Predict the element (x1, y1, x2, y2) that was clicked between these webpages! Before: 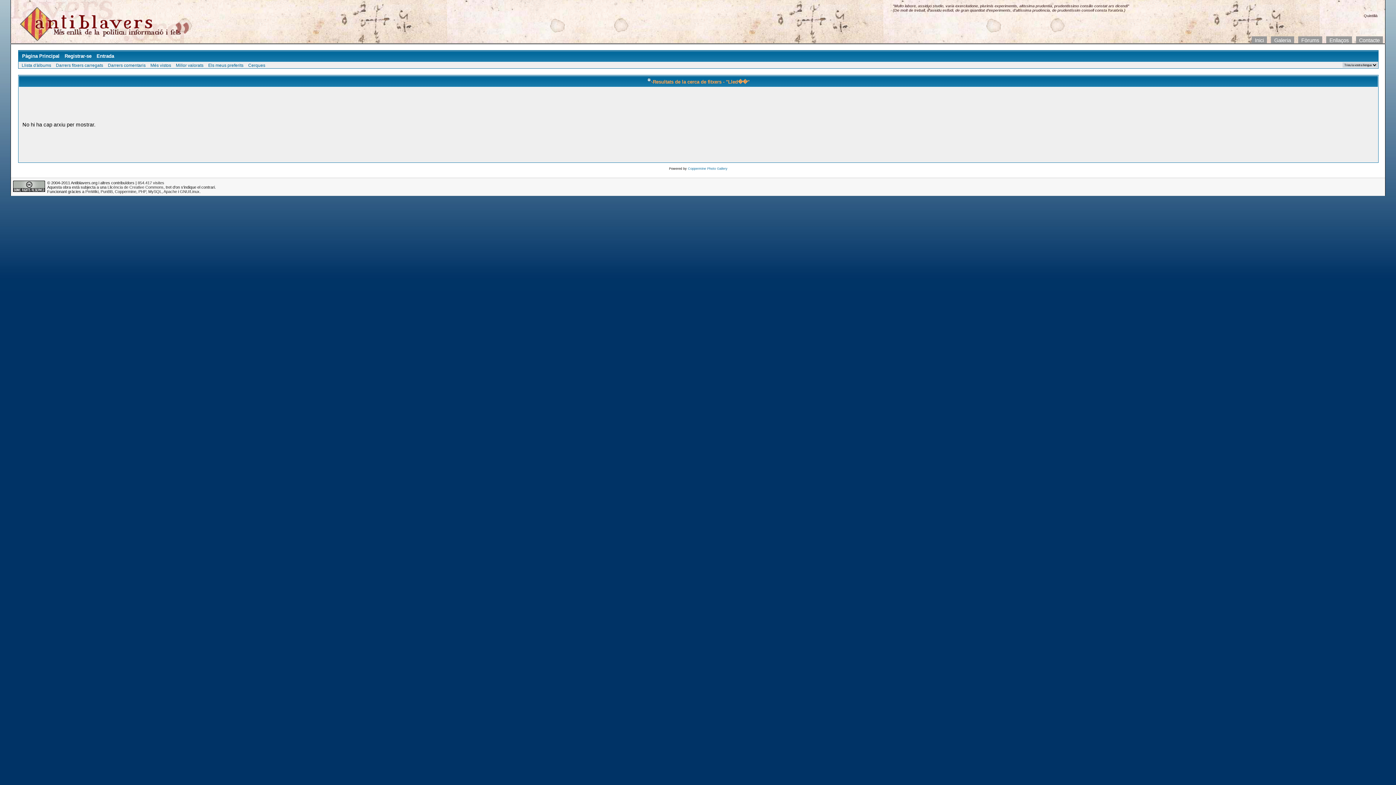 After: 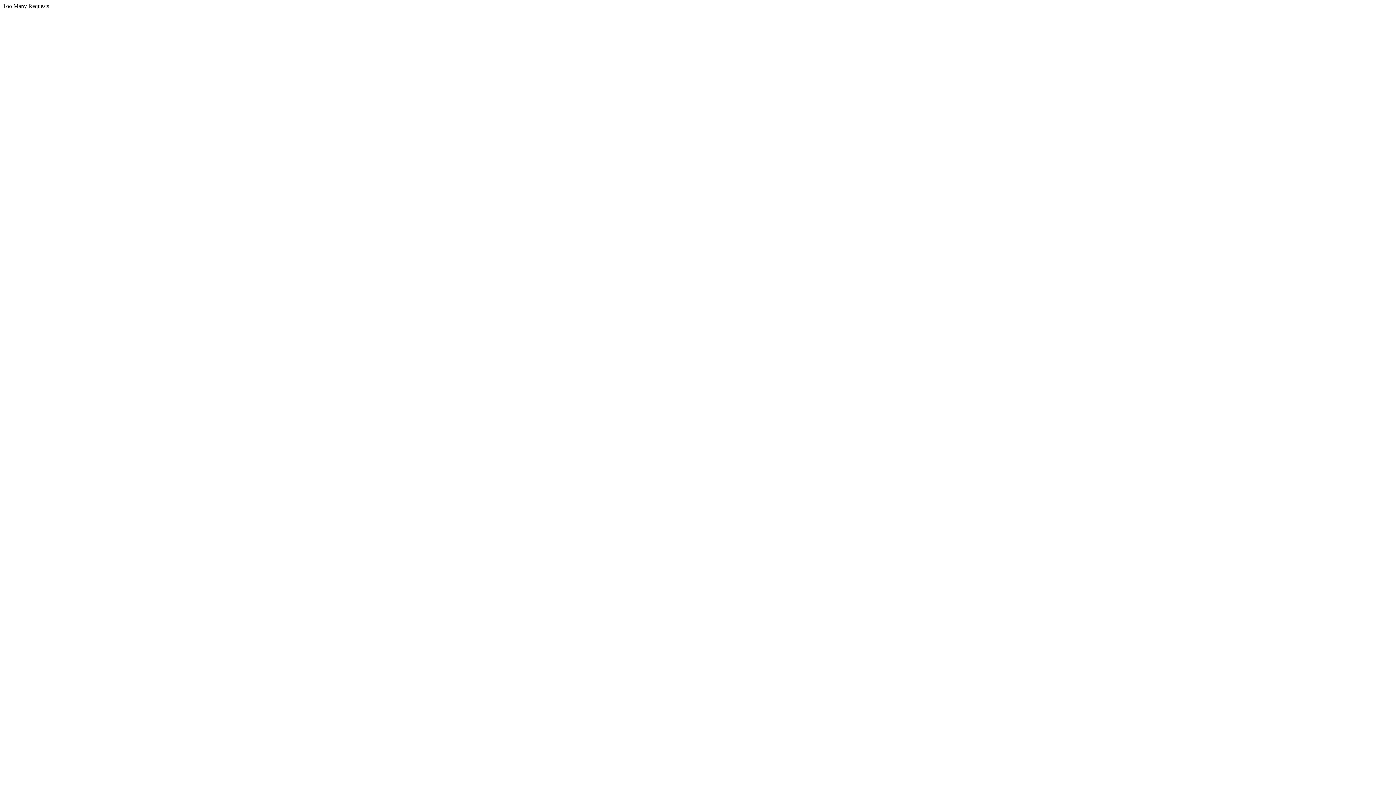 Action: bbox: (179, 189, 199, 193) label: GNU/Linux